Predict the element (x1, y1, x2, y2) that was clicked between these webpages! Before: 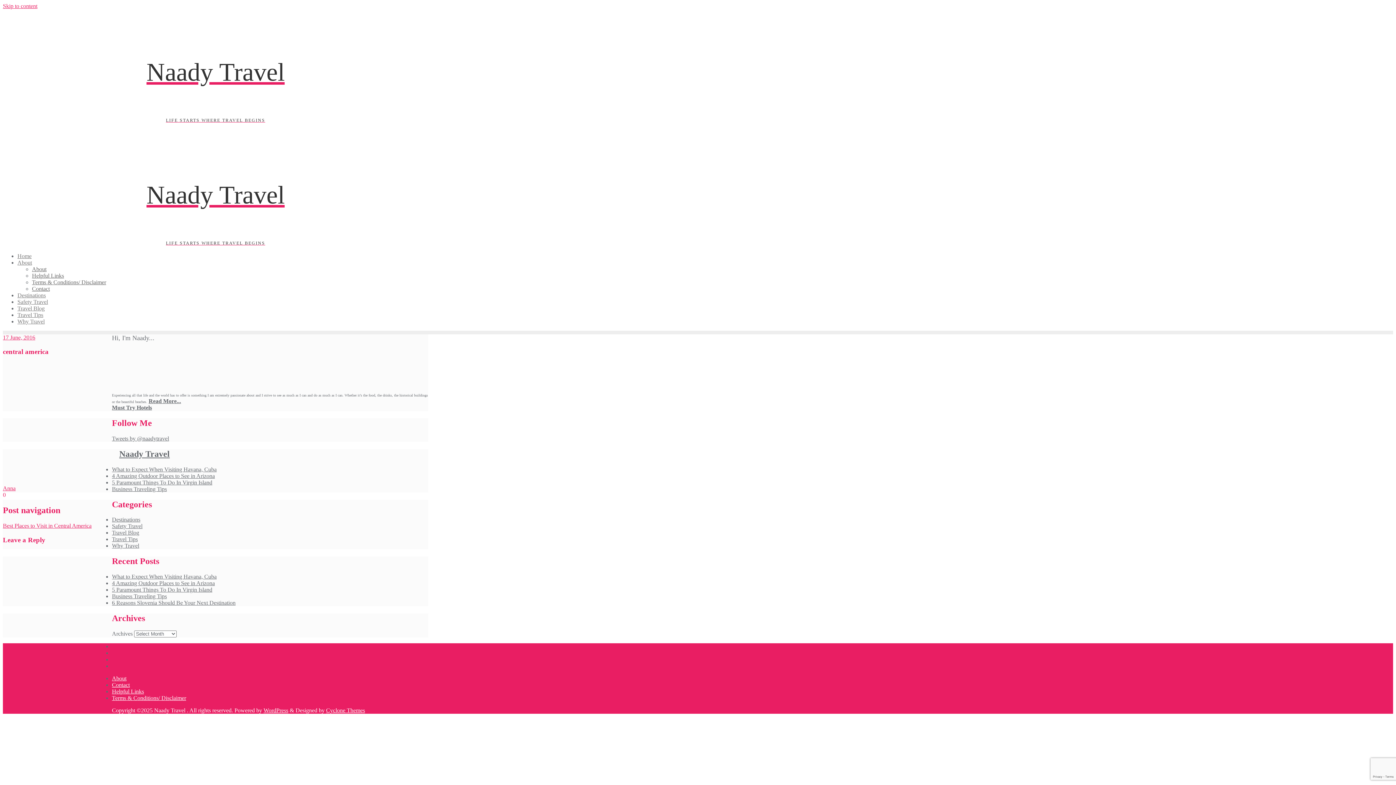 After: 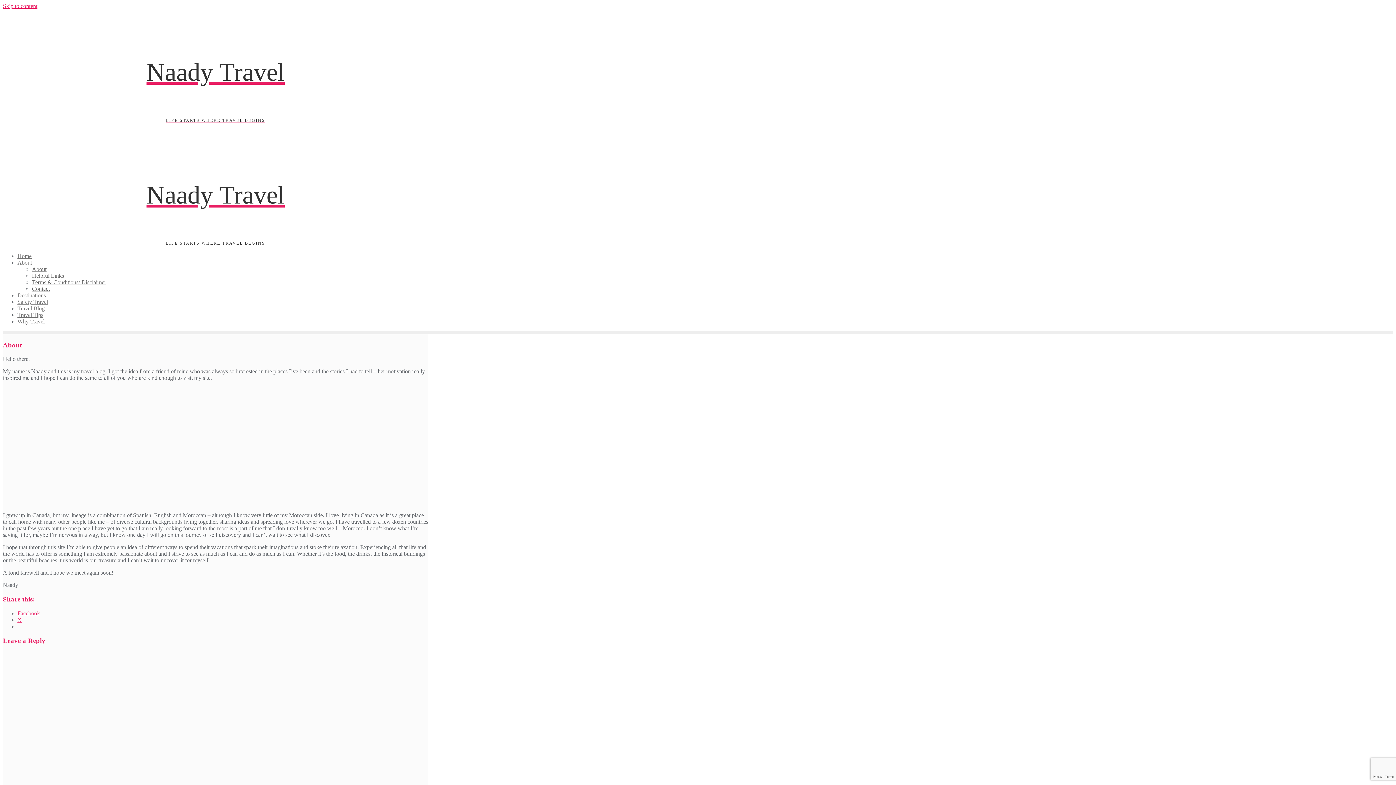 Action: bbox: (17, 259, 32, 265) label: About